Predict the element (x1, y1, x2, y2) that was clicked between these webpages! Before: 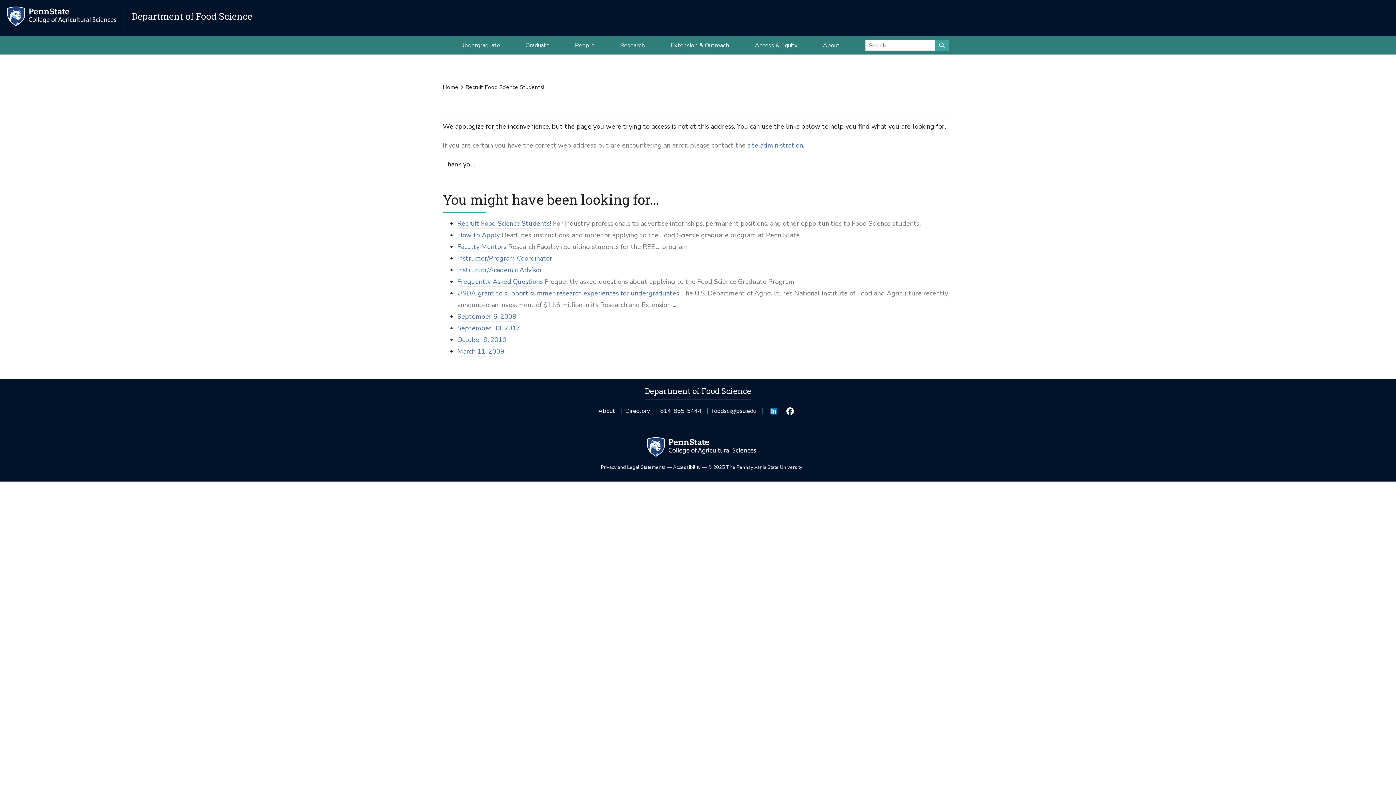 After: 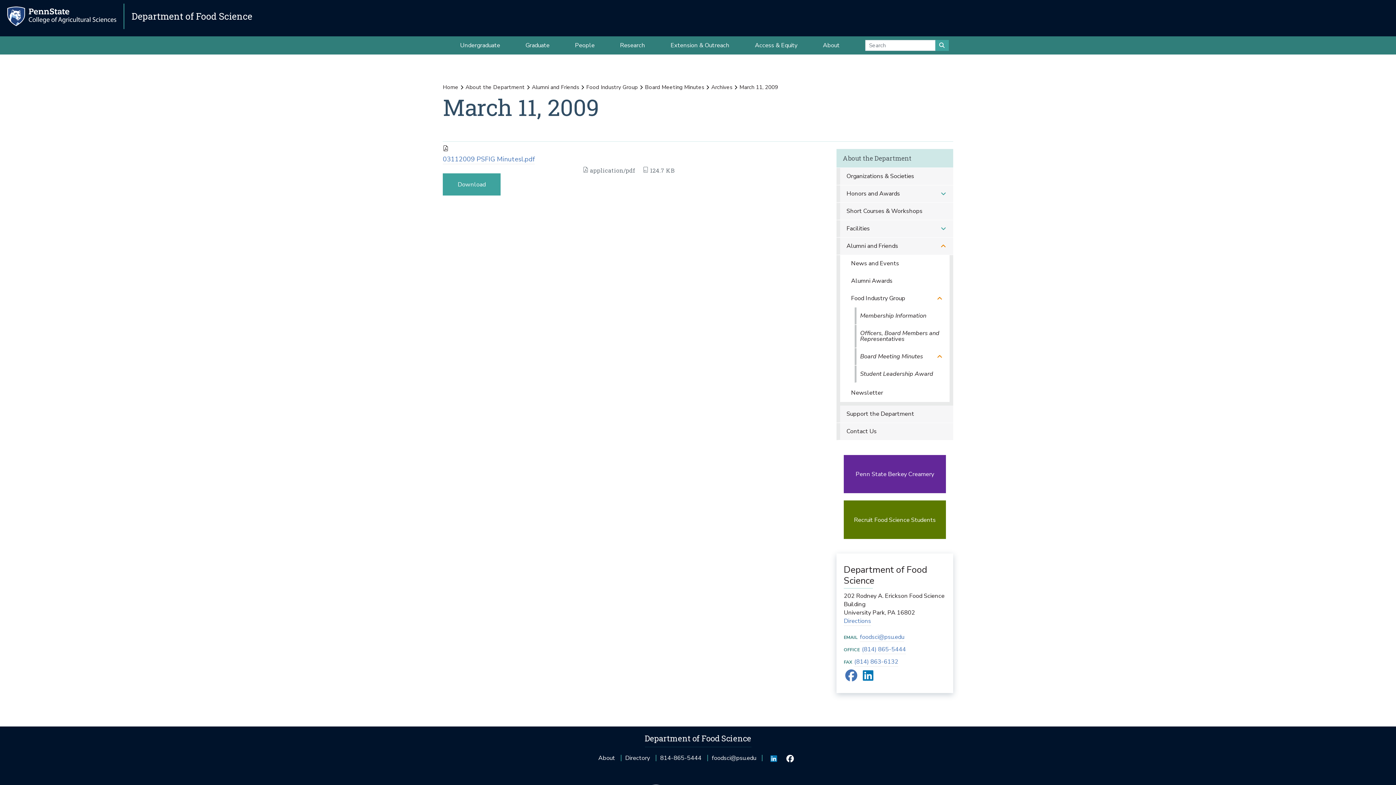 Action: bbox: (457, 347, 504, 356) label: March 11, 2009